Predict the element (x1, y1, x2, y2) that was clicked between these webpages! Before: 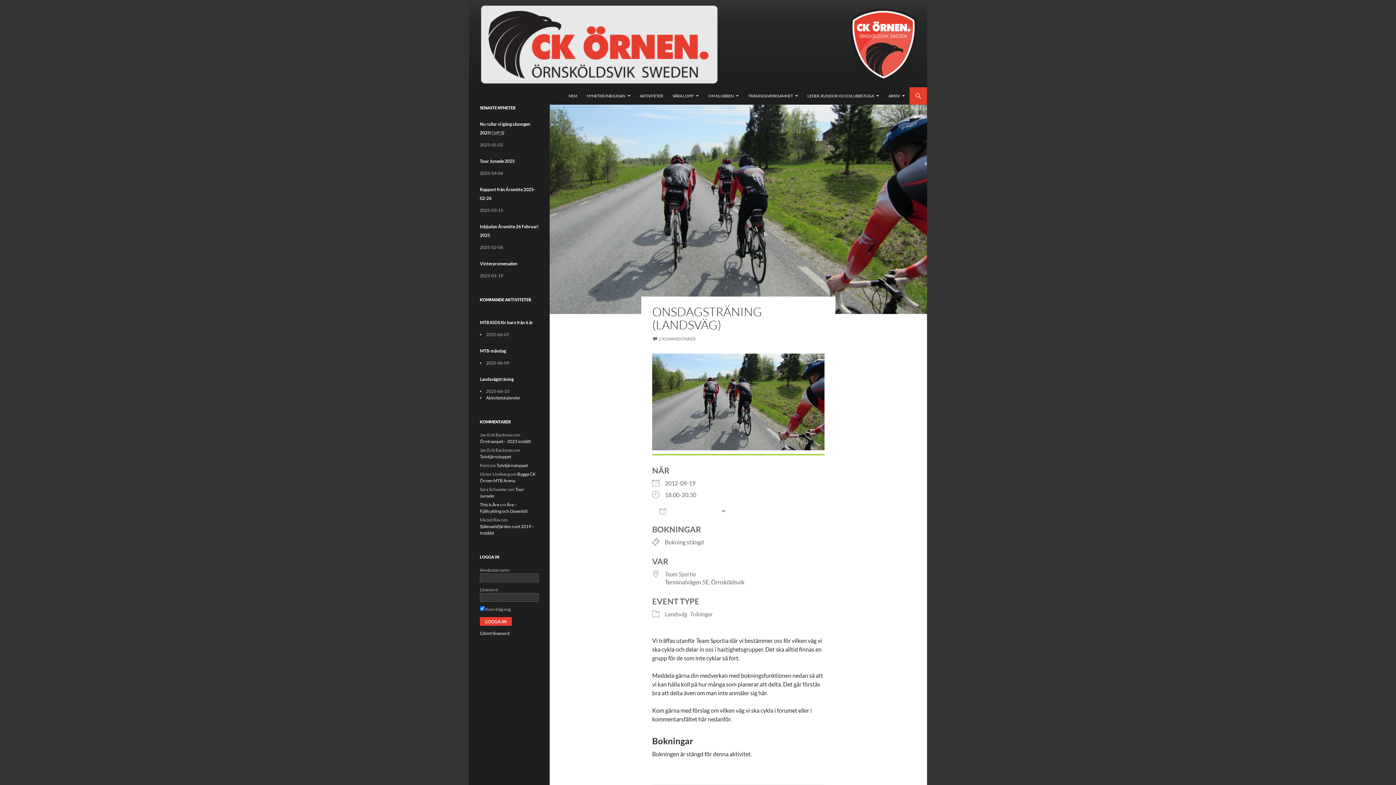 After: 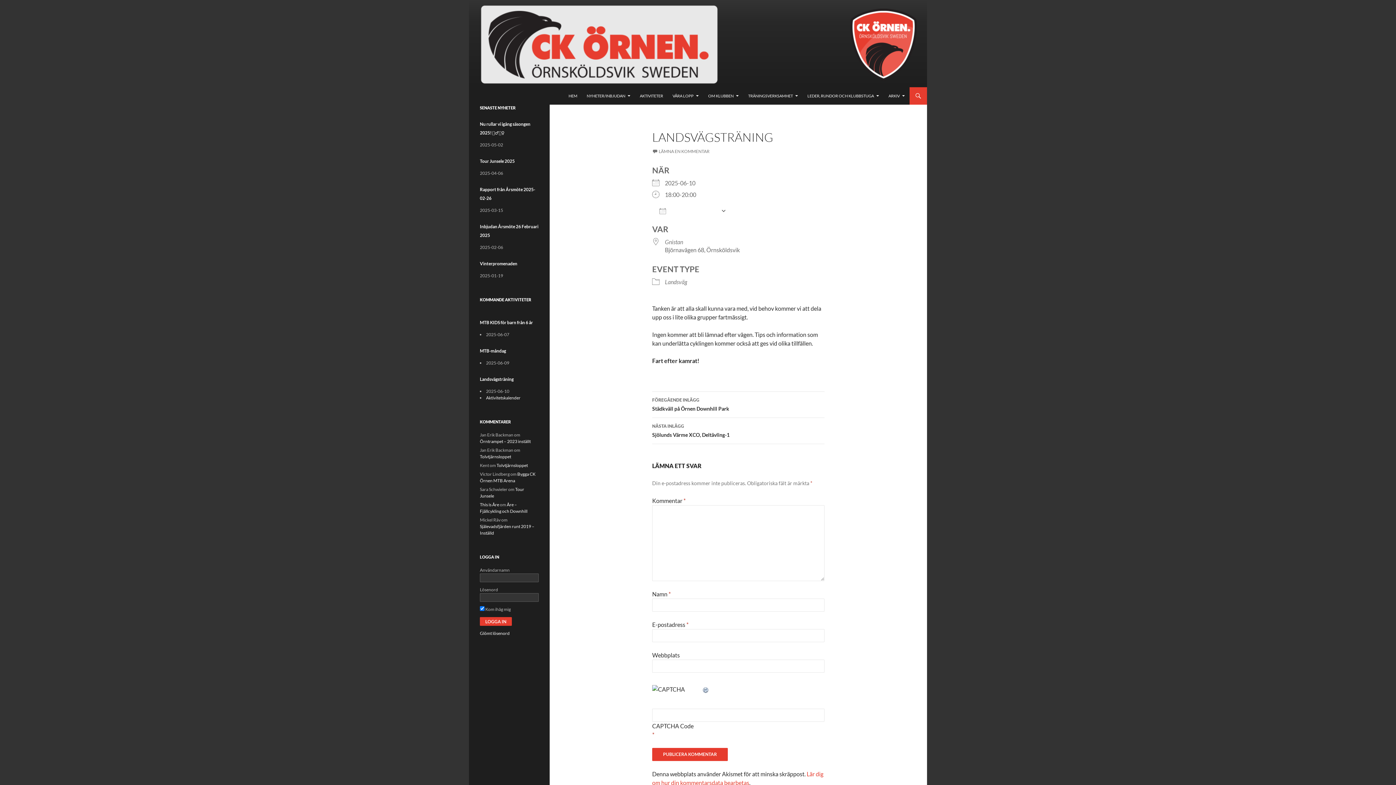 Action: bbox: (480, 376, 513, 382) label: Landsvägsträning